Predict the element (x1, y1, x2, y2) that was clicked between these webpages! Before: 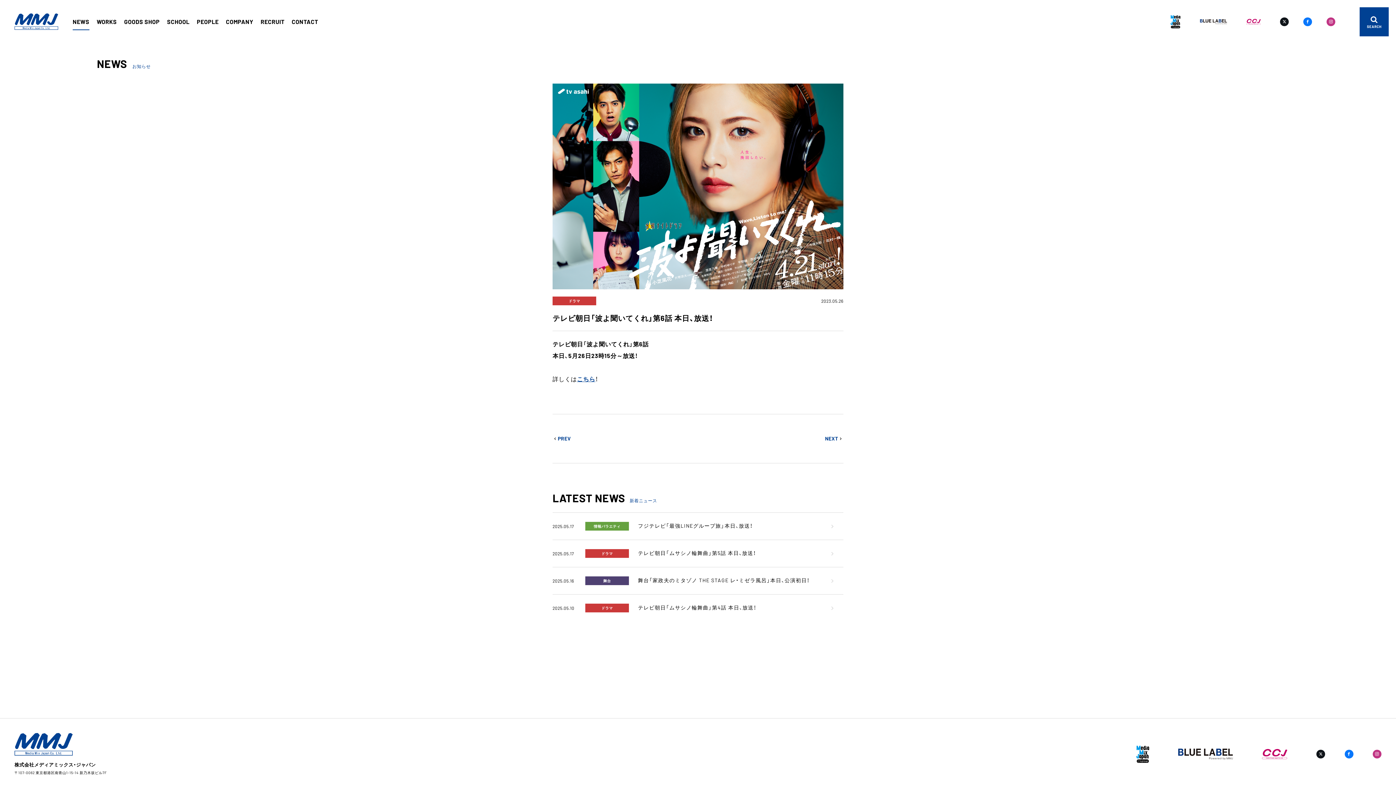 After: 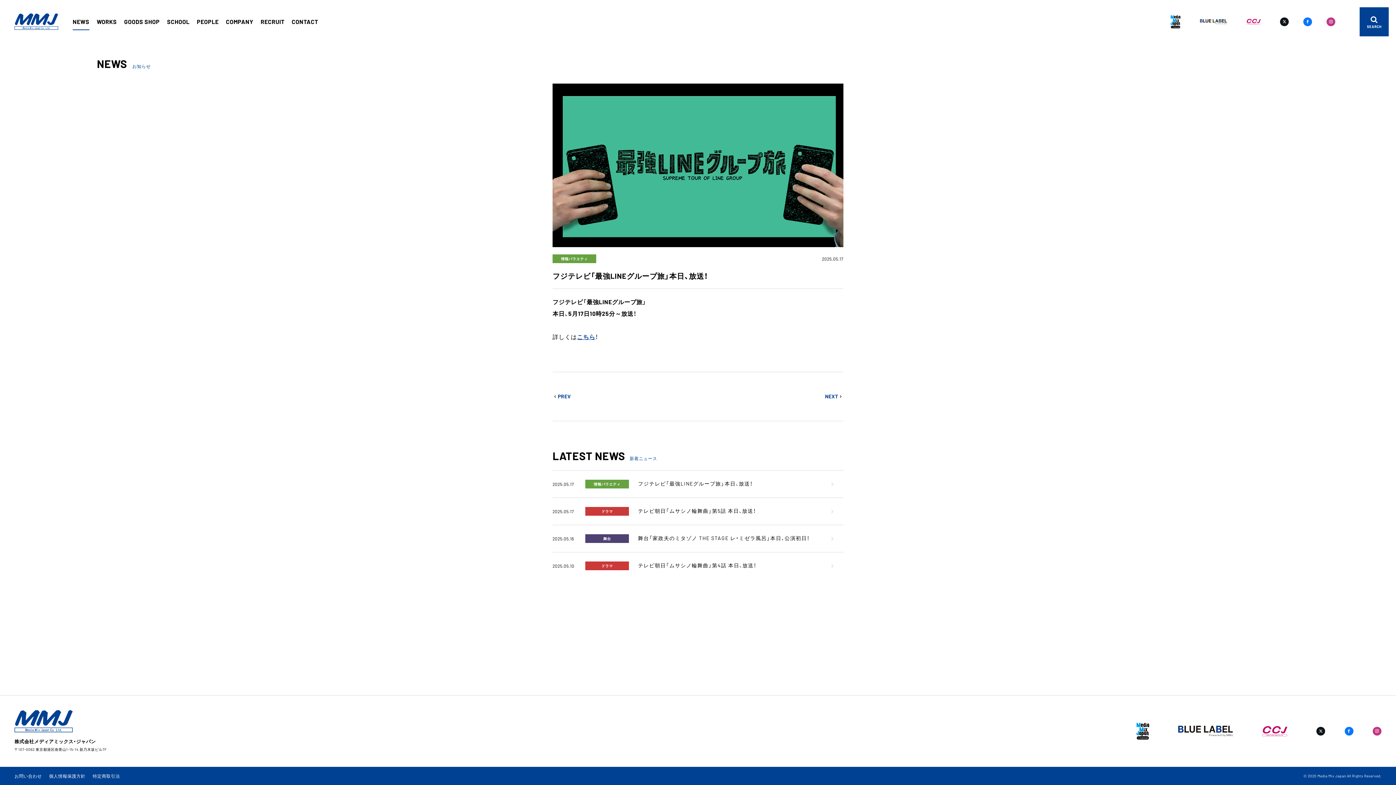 Action: bbox: (552, 512, 843, 539) label: 2025.05.17
情報バラエティ
フジテレビ「最強LINEグループ旅」本日、放送！